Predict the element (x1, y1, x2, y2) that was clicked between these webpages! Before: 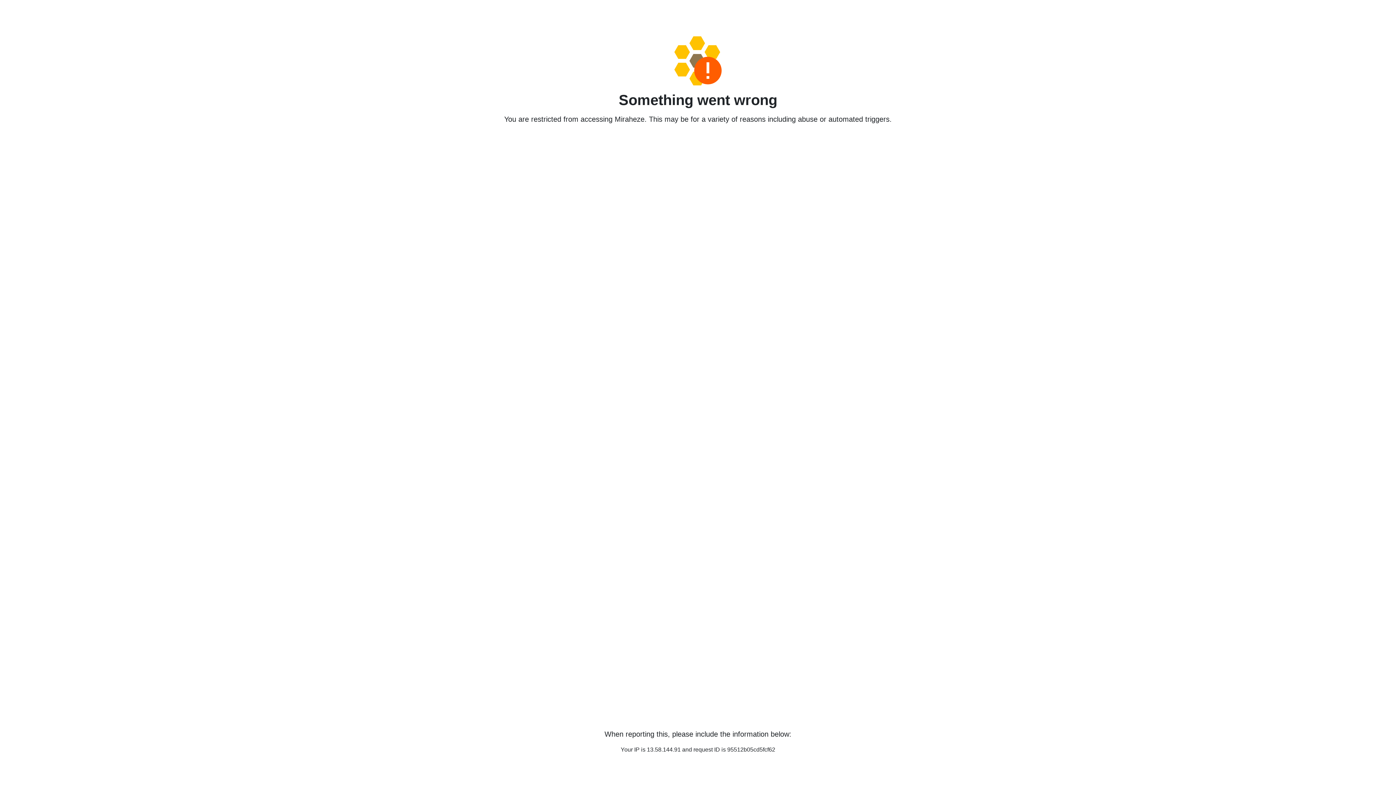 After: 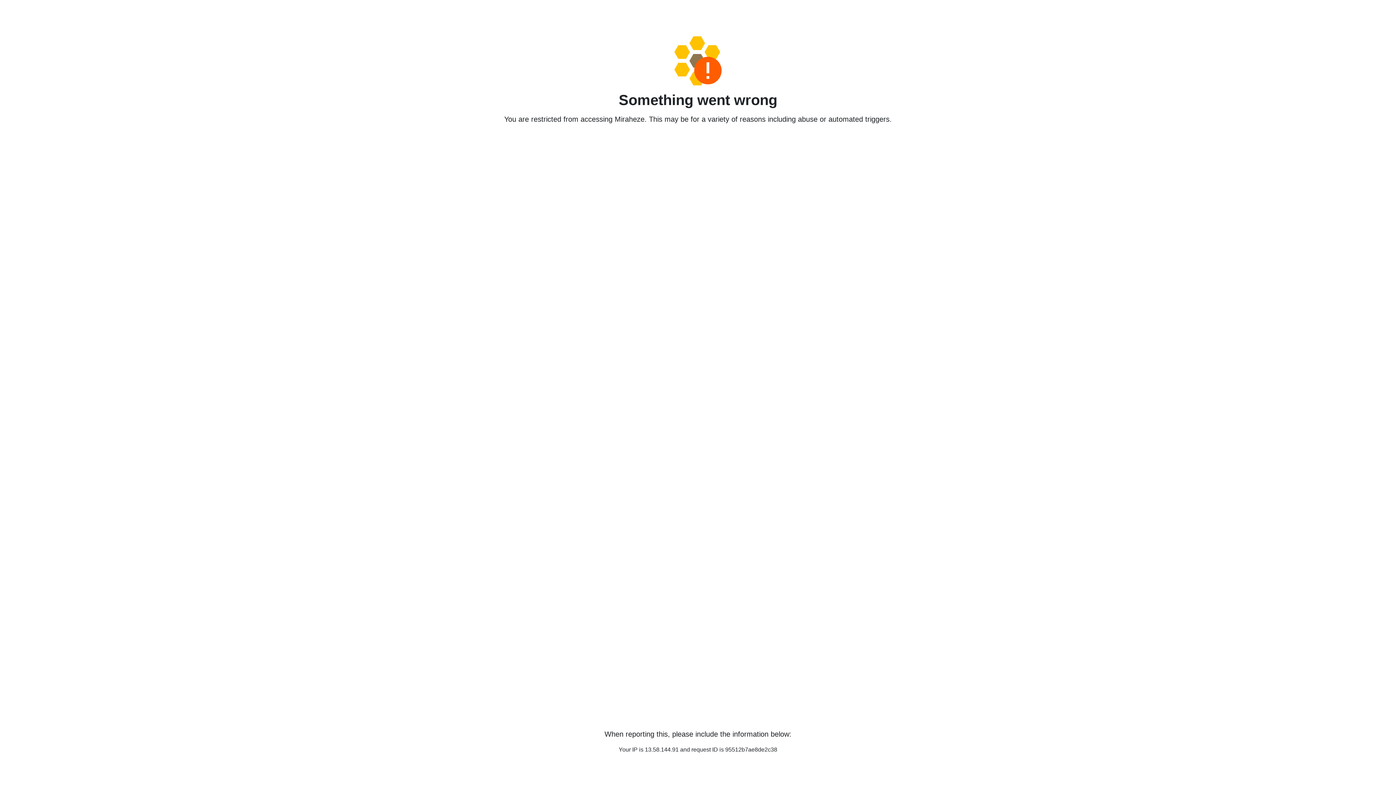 Action: bbox: (458, 36, 938, 85)